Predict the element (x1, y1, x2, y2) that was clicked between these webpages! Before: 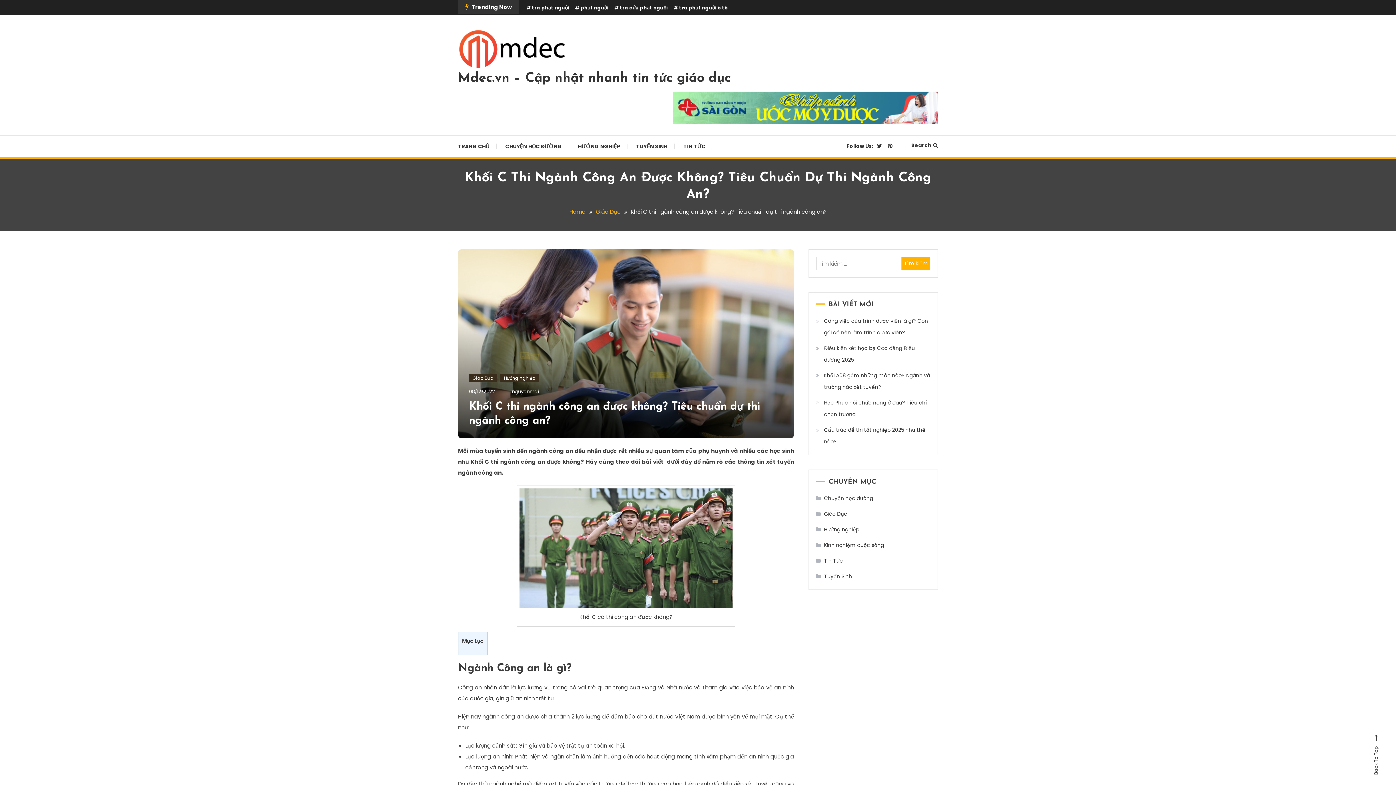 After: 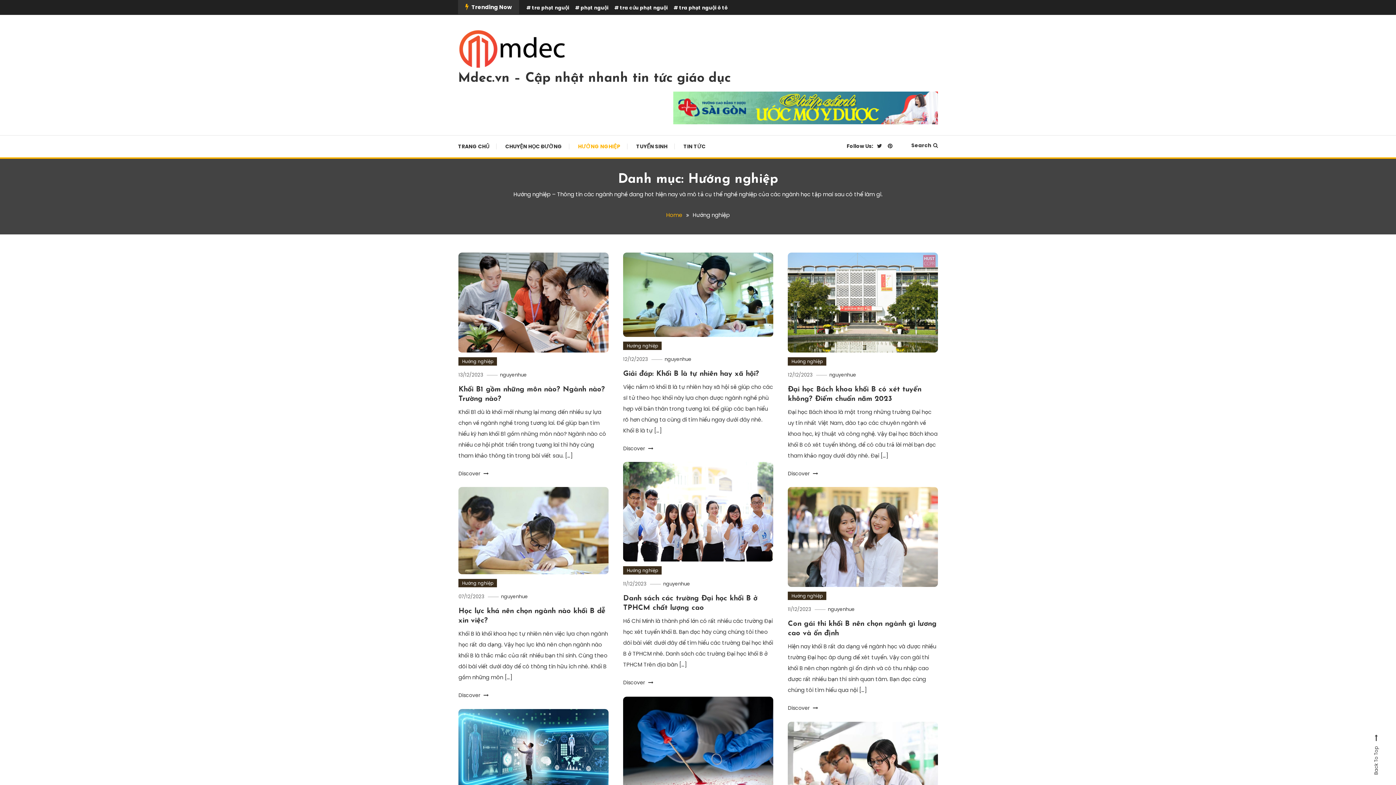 Action: label: Hướng nghiệp bbox: (816, 524, 859, 535)